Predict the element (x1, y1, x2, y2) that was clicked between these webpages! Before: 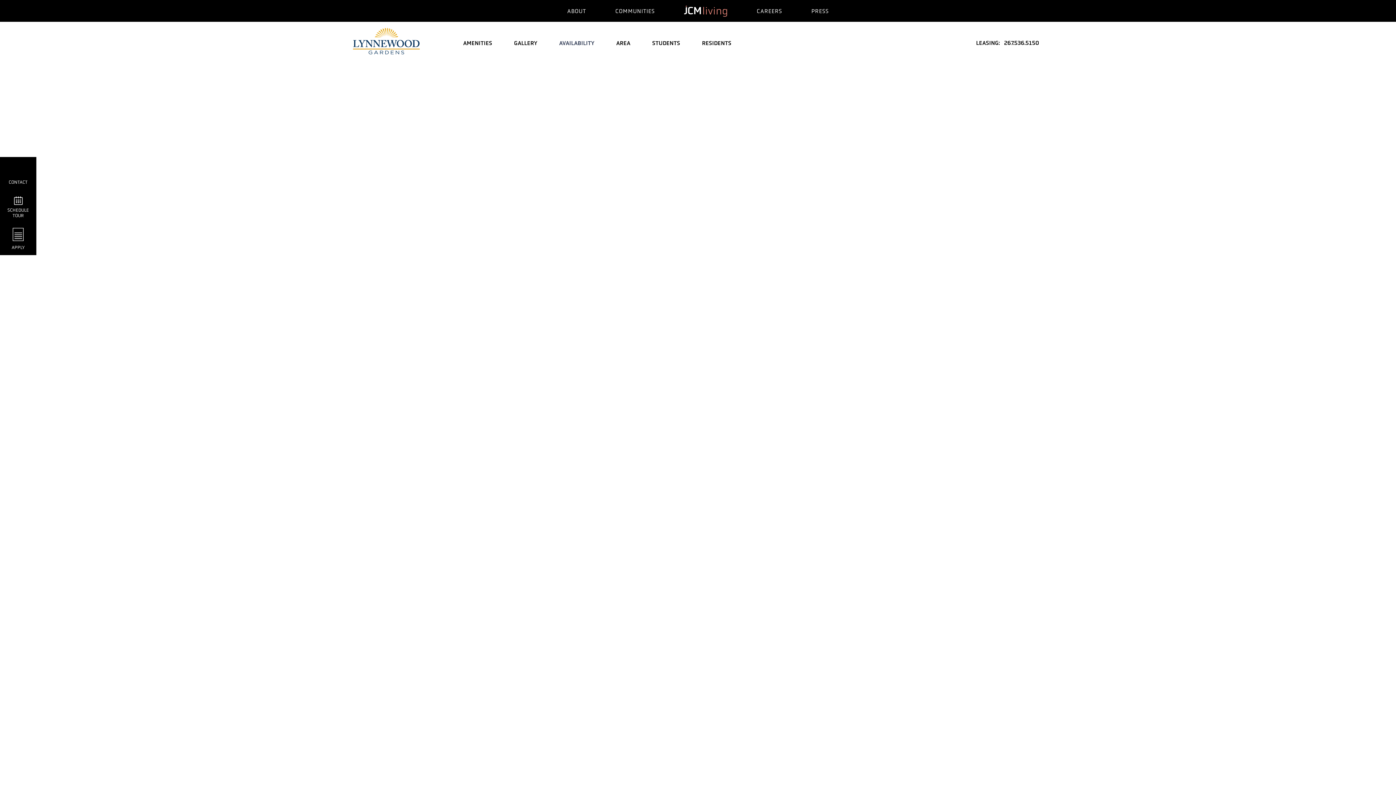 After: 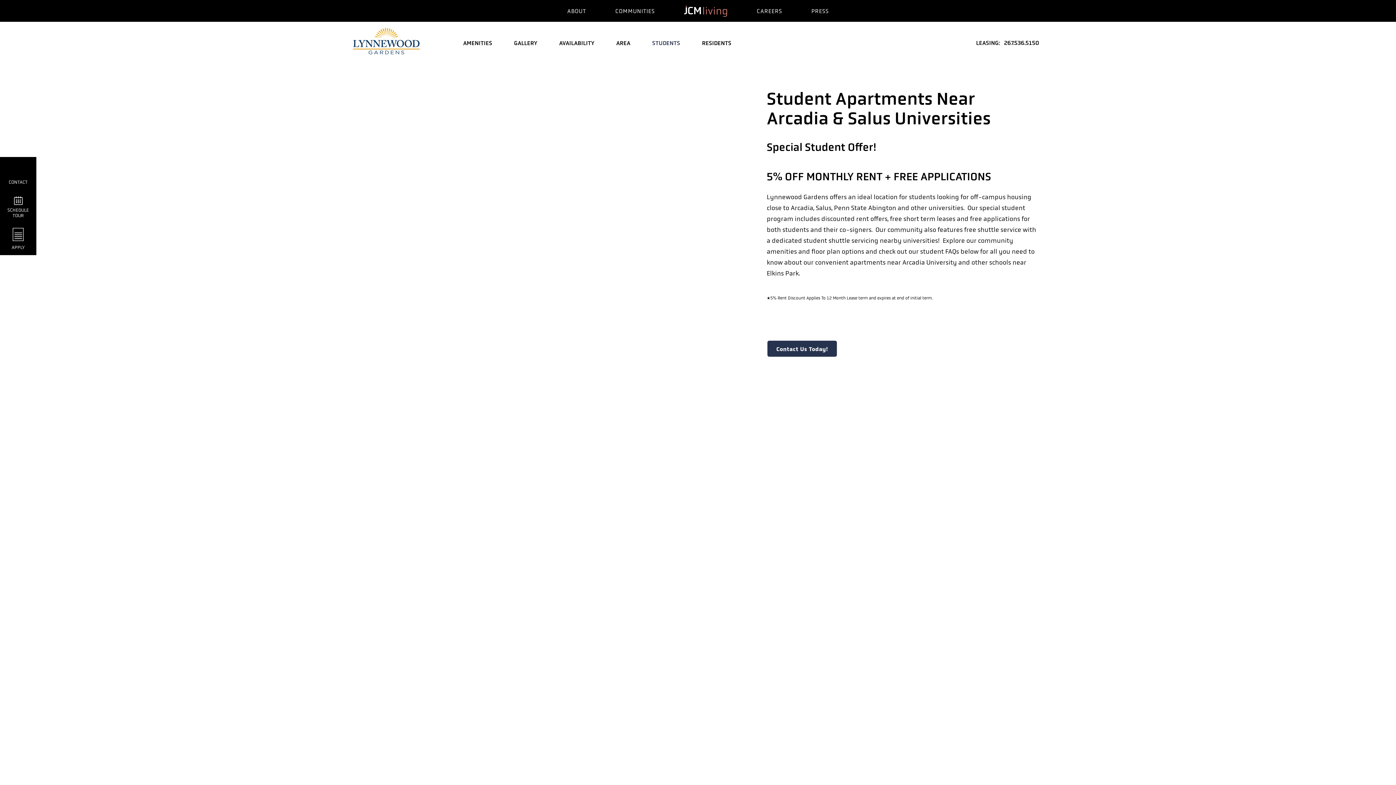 Action: label: STUDENTS bbox: (641, 39, 691, 46)